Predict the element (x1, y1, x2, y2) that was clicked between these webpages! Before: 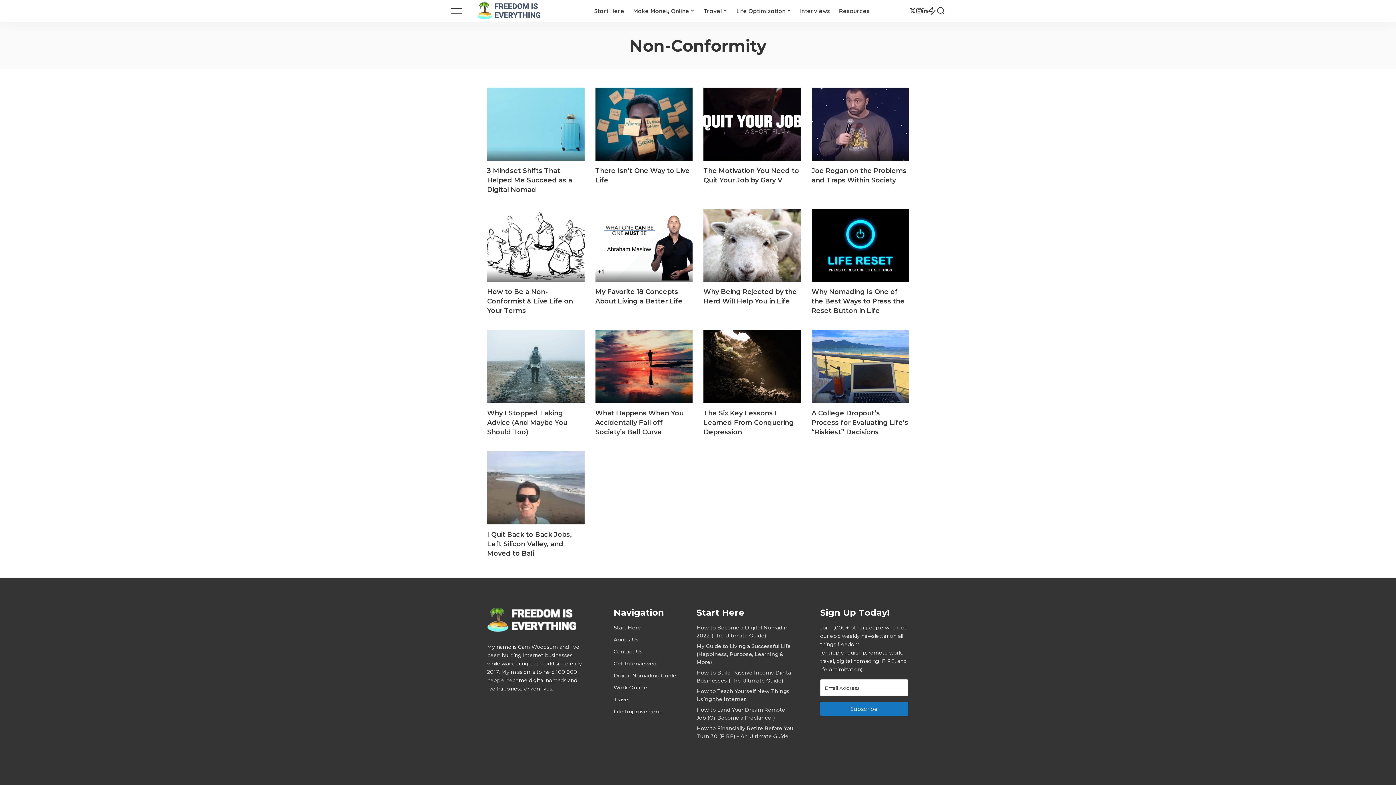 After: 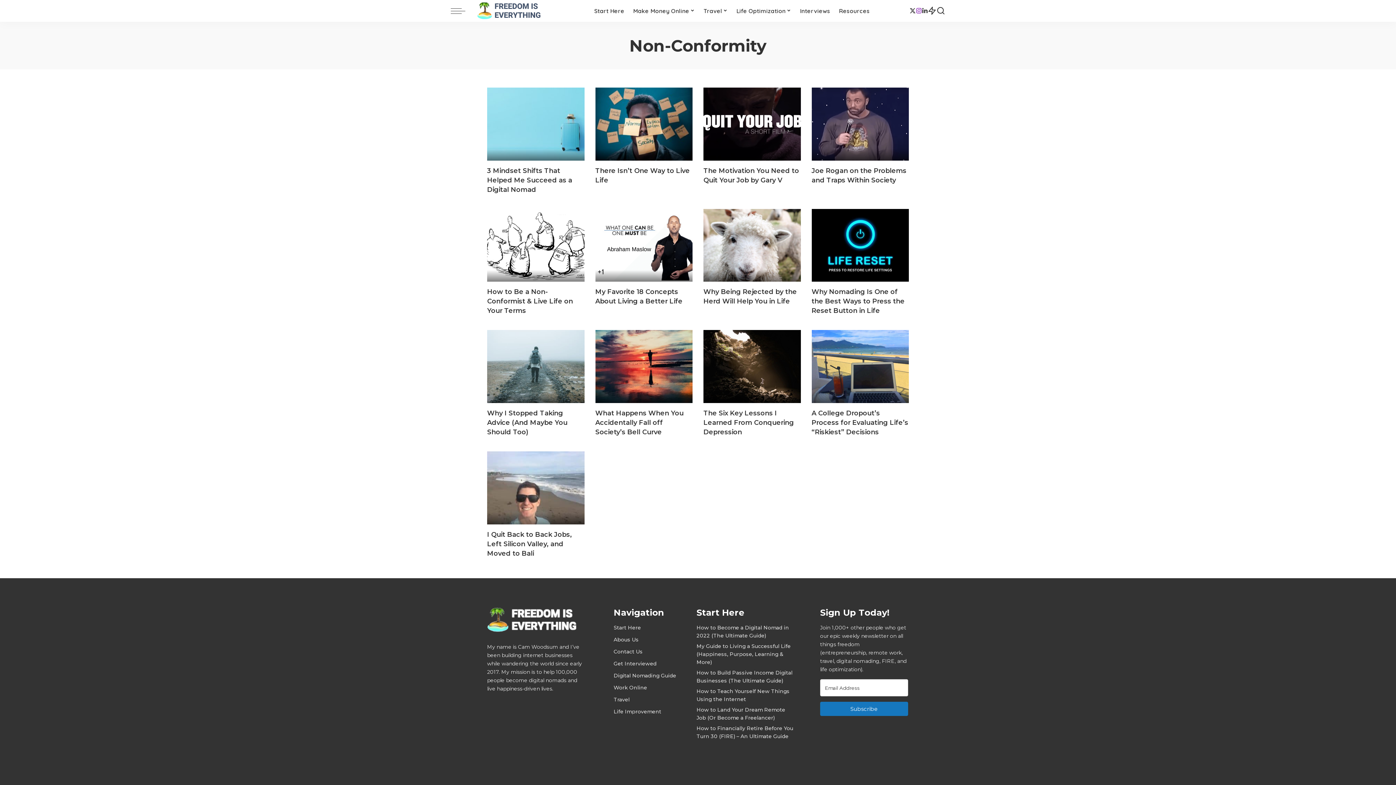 Action: label: Instagram bbox: (916, 0, 922, 21)